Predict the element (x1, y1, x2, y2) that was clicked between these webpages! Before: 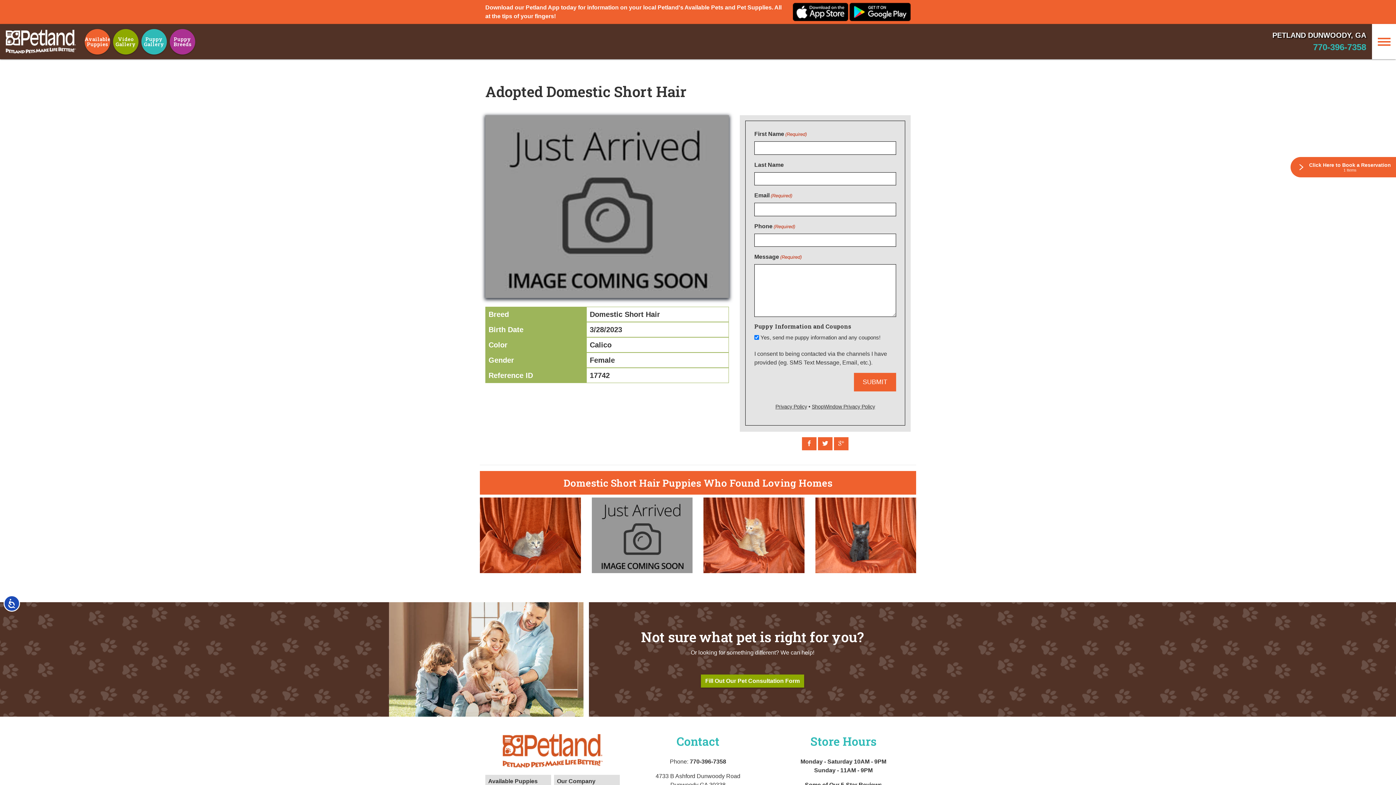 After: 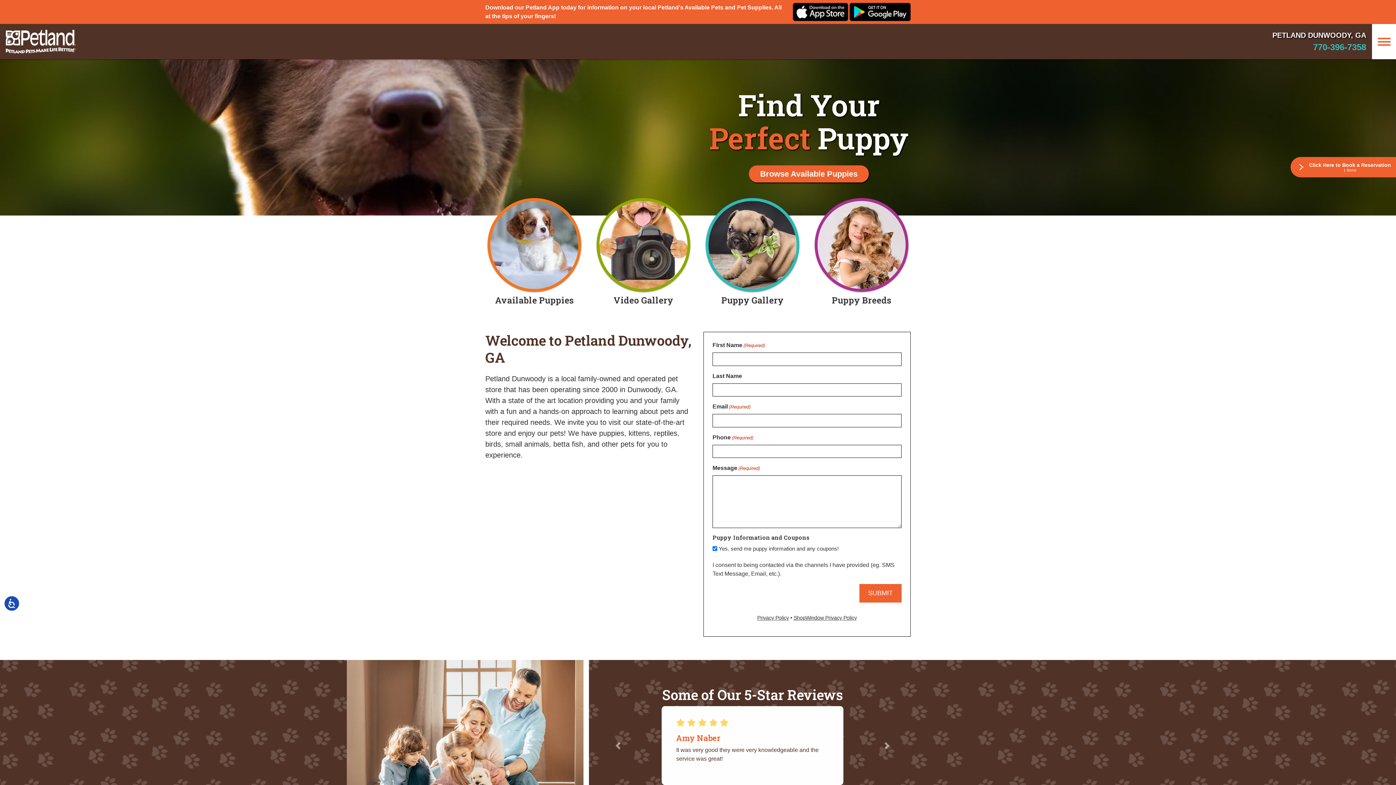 Action: bbox: (0, 29, 81, 53)